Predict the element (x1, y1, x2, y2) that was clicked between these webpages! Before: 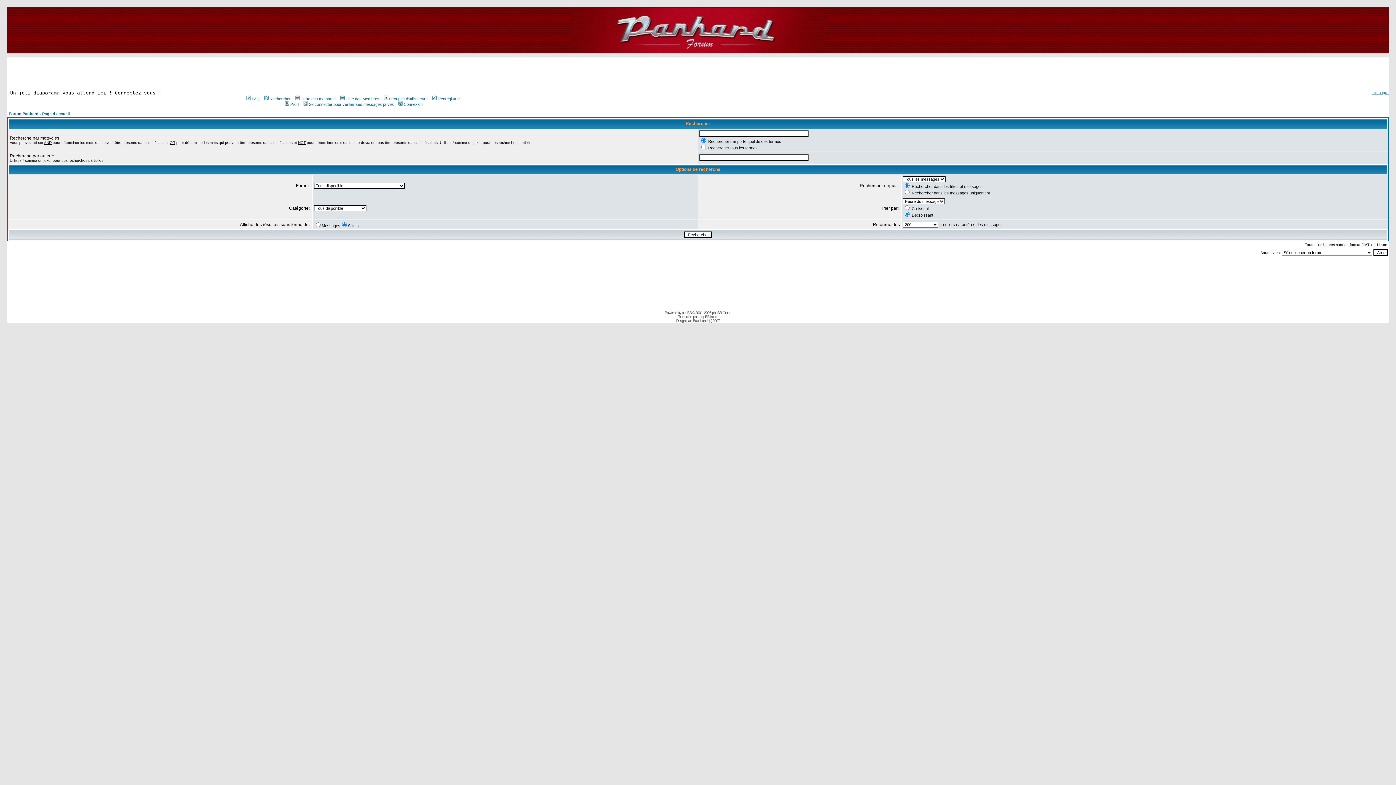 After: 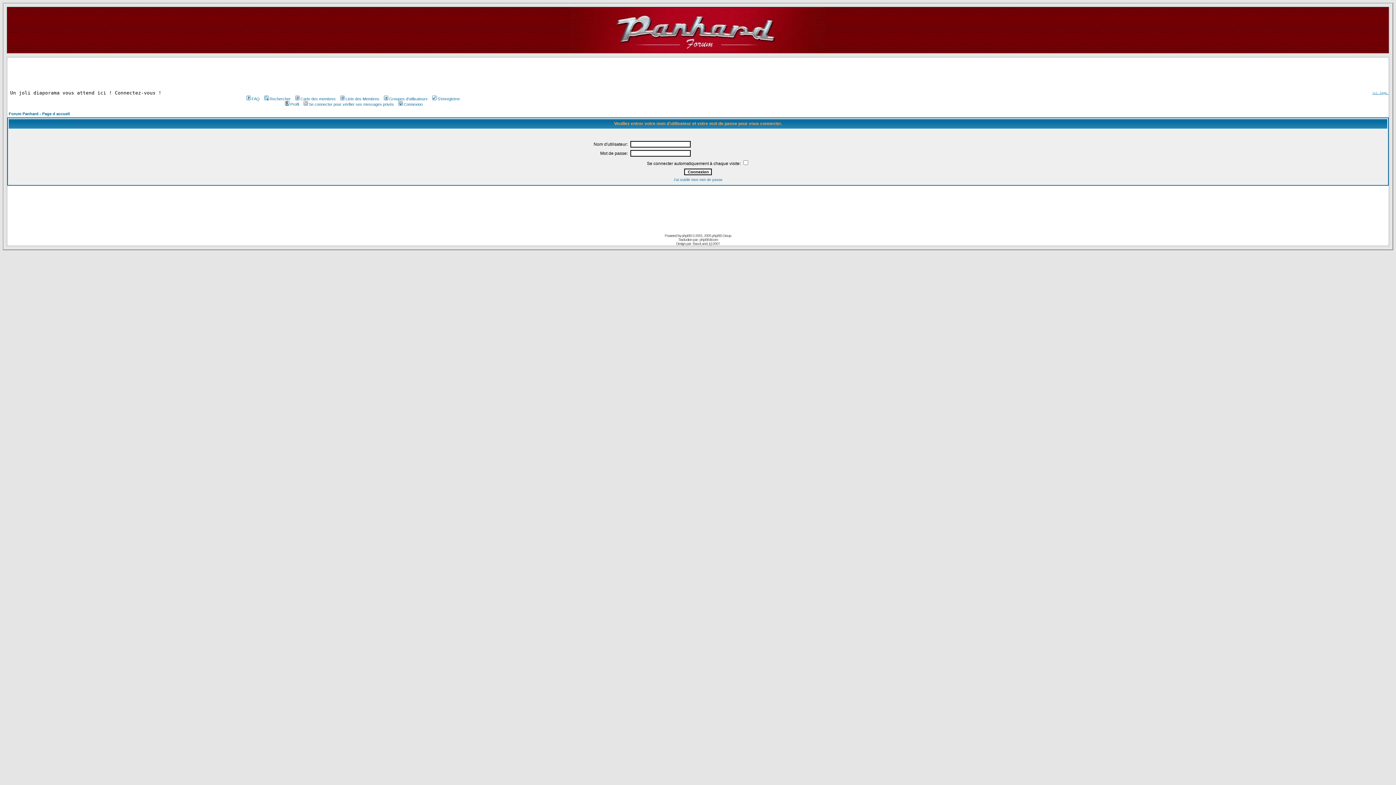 Action: bbox: (282, 102, 299, 106) label:  Profil